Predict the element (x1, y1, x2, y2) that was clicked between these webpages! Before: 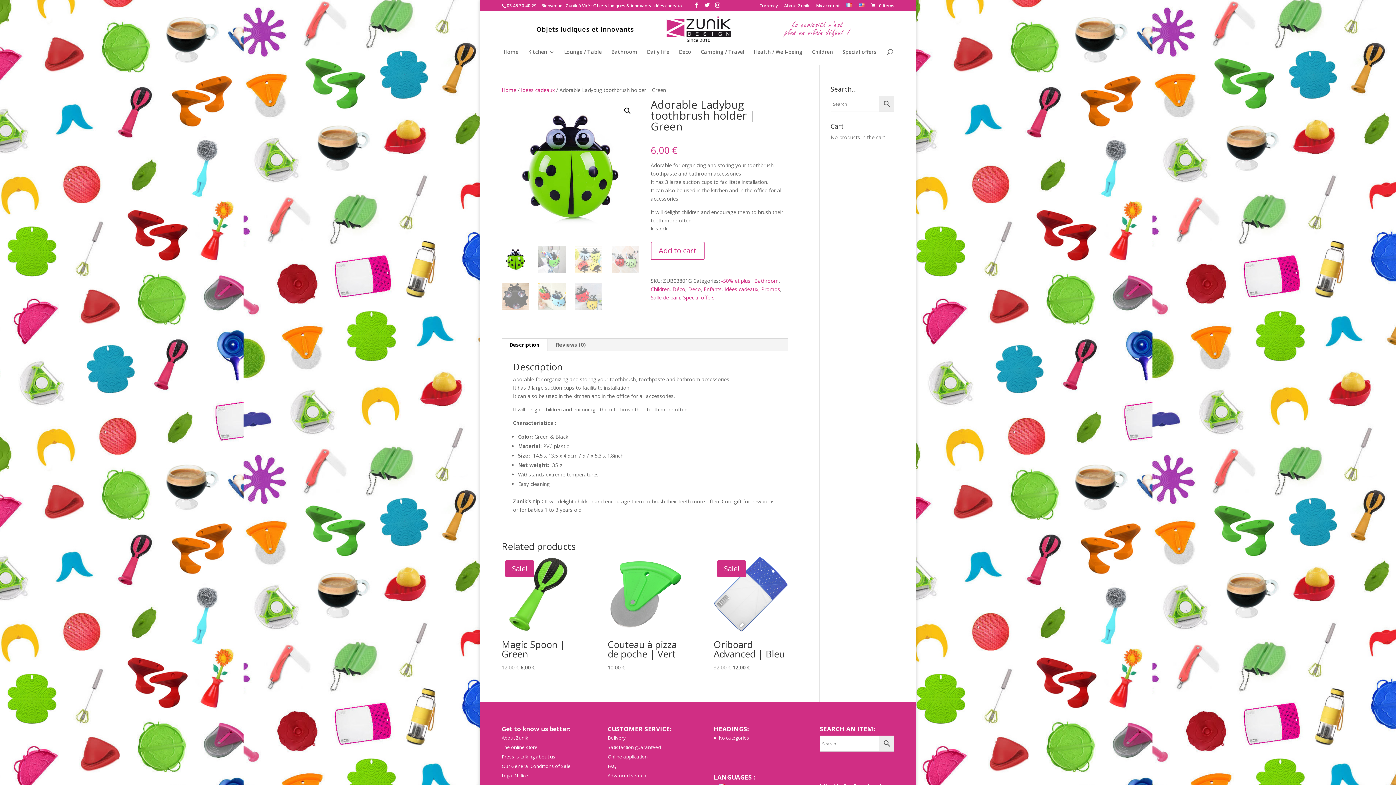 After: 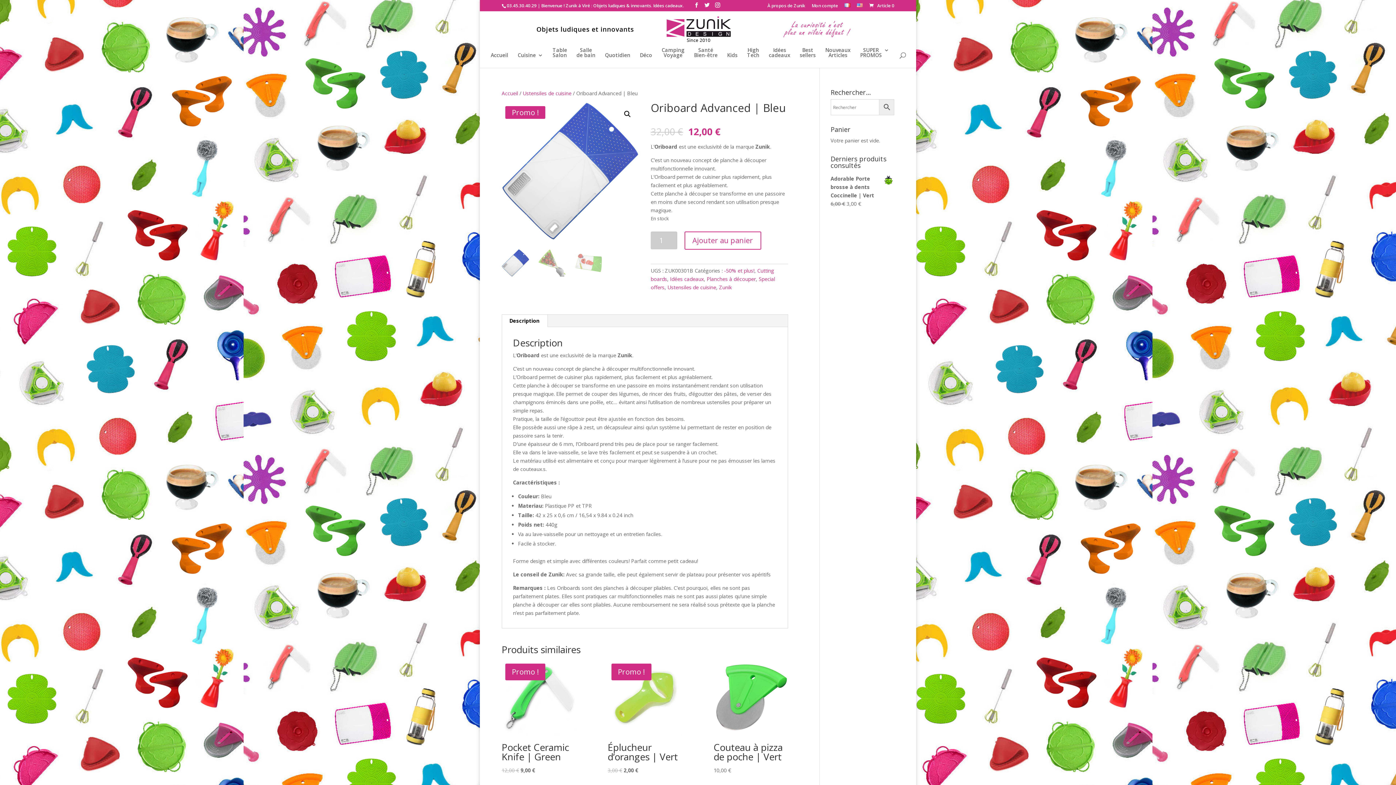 Action: bbox: (713, 557, 788, 671) label: Sale!
Oriboard Advanced | Bleu
32,00 € 
Original price was: 32,00 €.
12,00 €
Current price is: 12,00 €.